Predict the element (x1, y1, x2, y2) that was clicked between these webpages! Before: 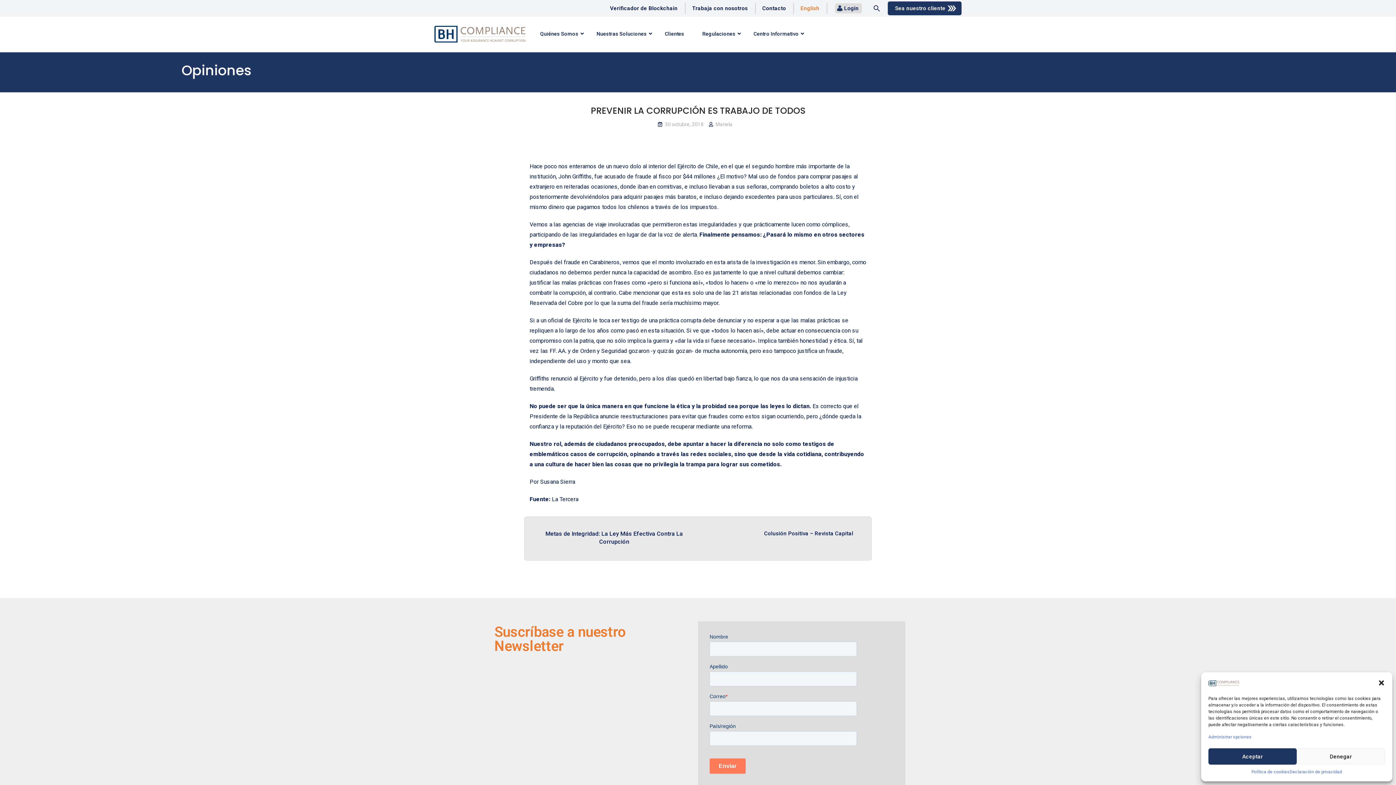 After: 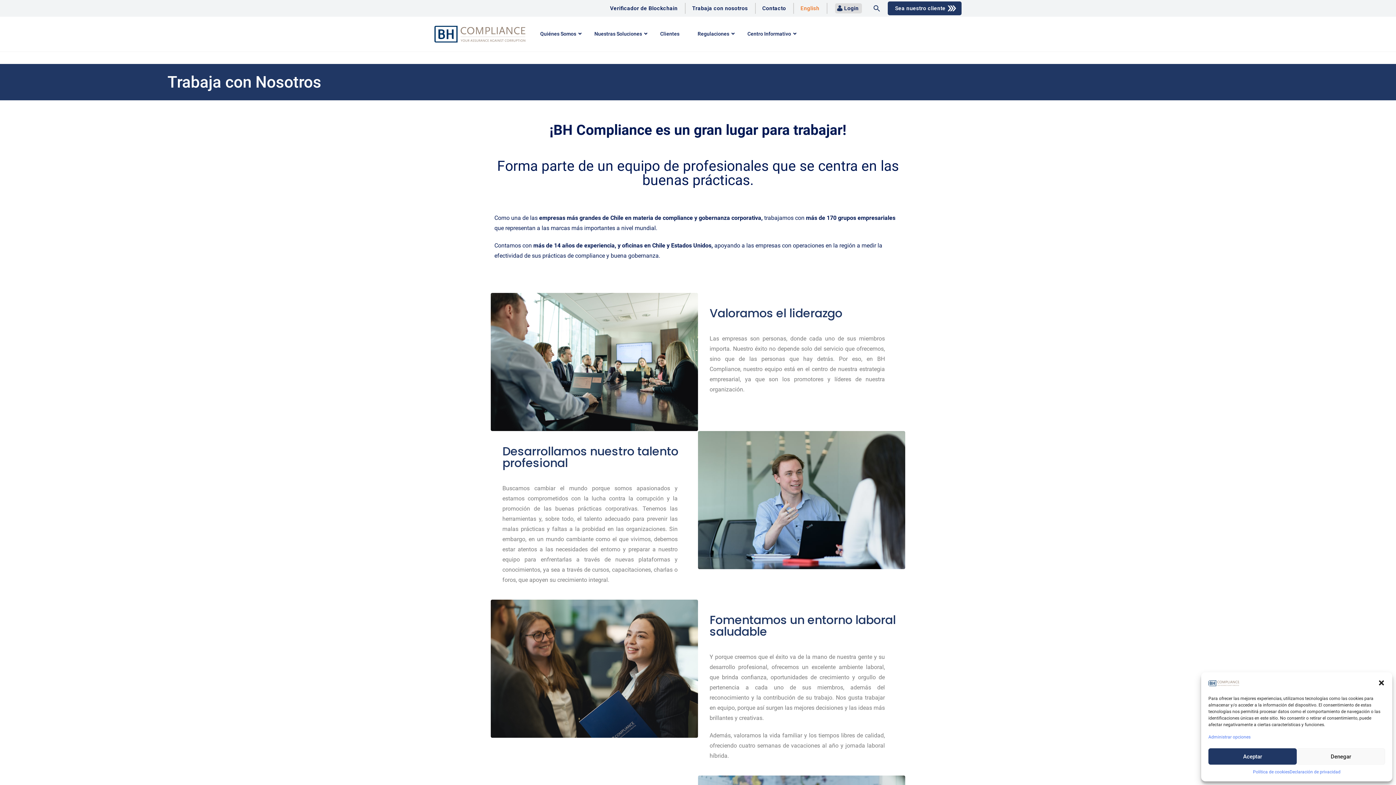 Action: bbox: (692, 5, 748, 11) label: Trabaja con nosotros